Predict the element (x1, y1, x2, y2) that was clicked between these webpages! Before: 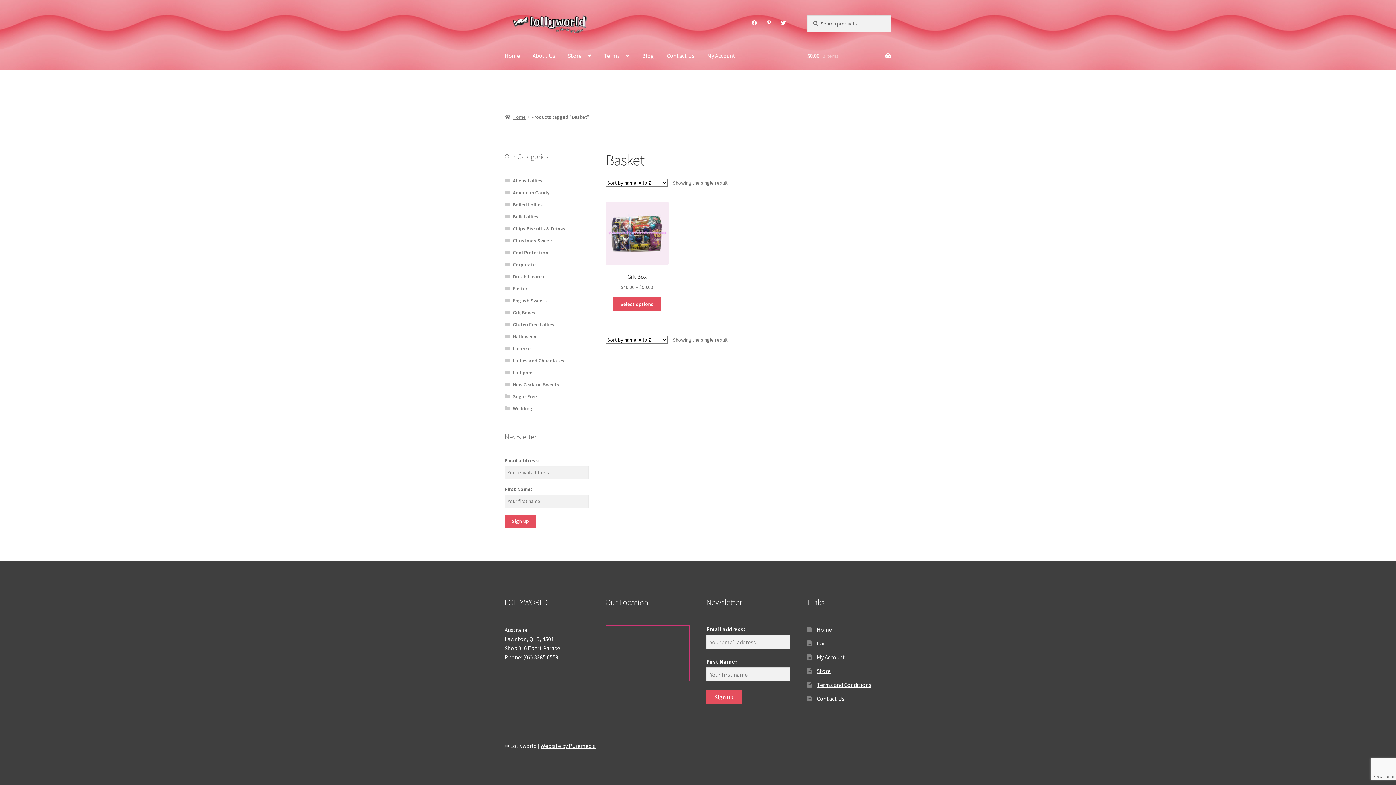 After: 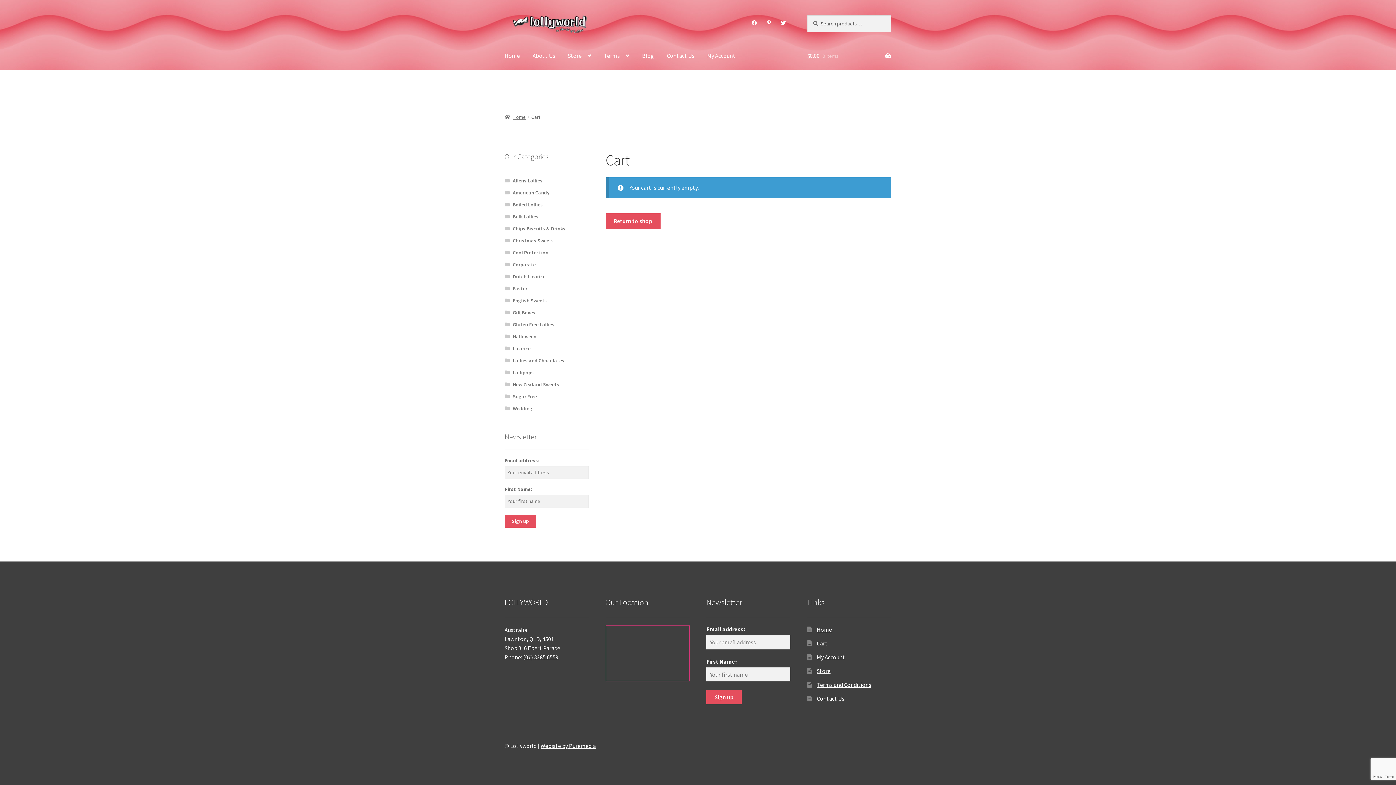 Action: bbox: (807, 41, 891, 69) label: $0.00 0 items